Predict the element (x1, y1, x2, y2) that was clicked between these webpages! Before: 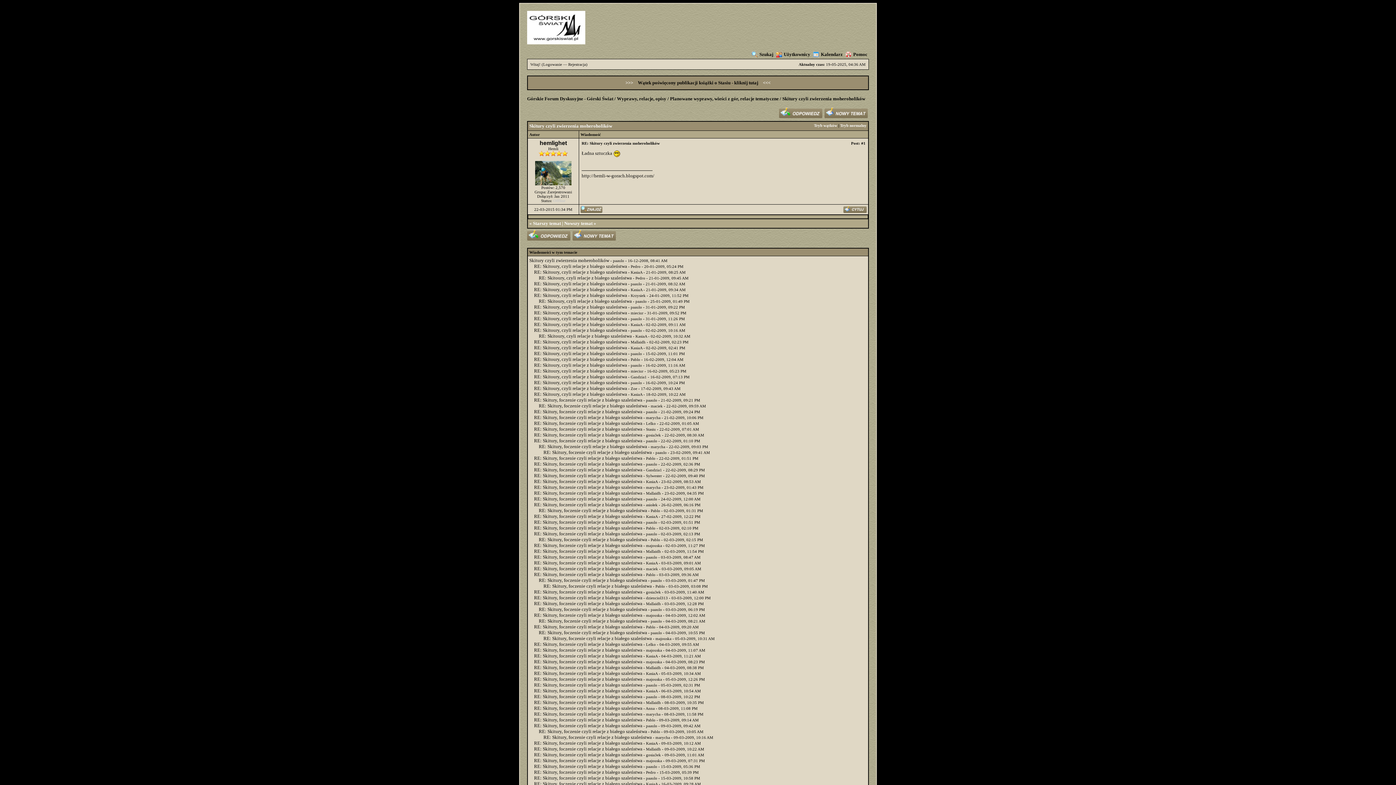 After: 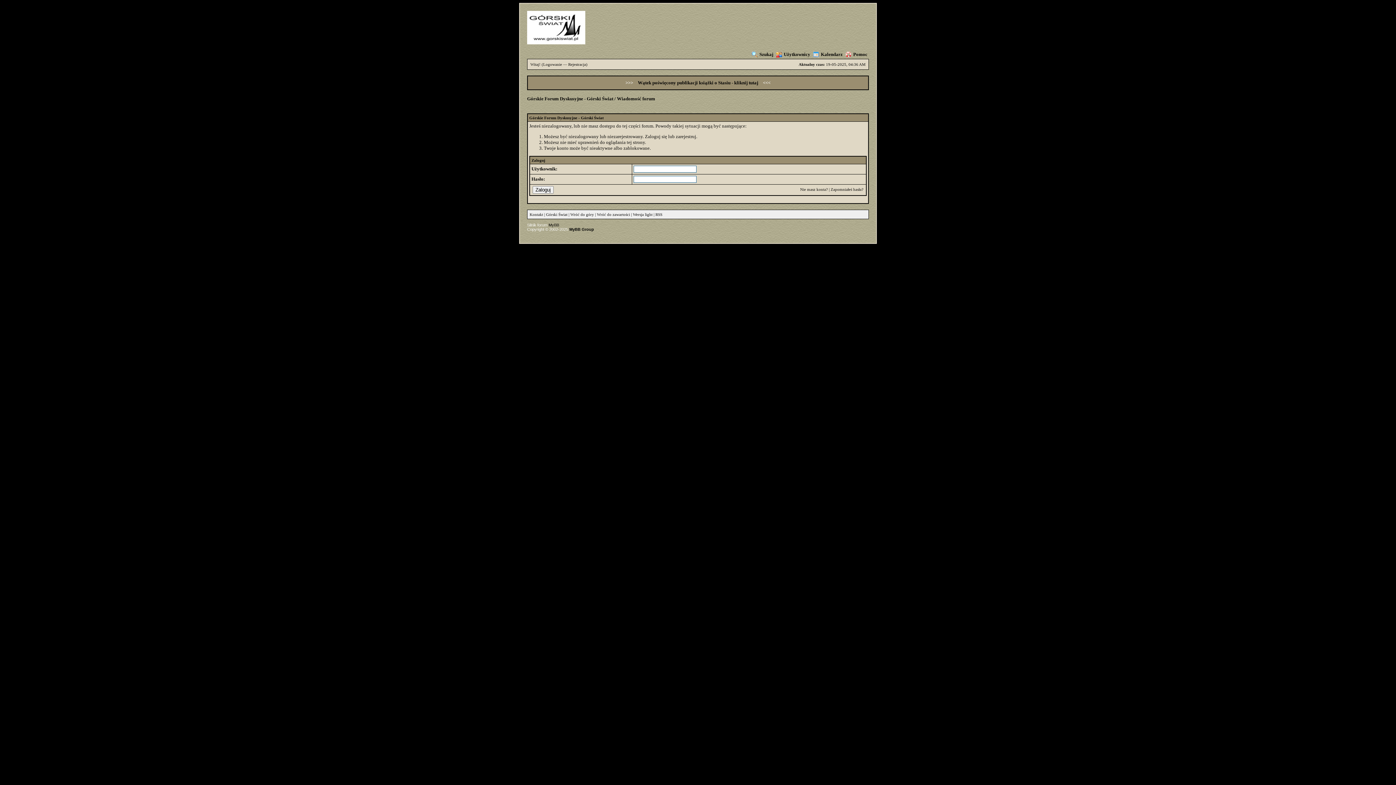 Action: bbox: (630, 322, 642, 326) label: KasiaA